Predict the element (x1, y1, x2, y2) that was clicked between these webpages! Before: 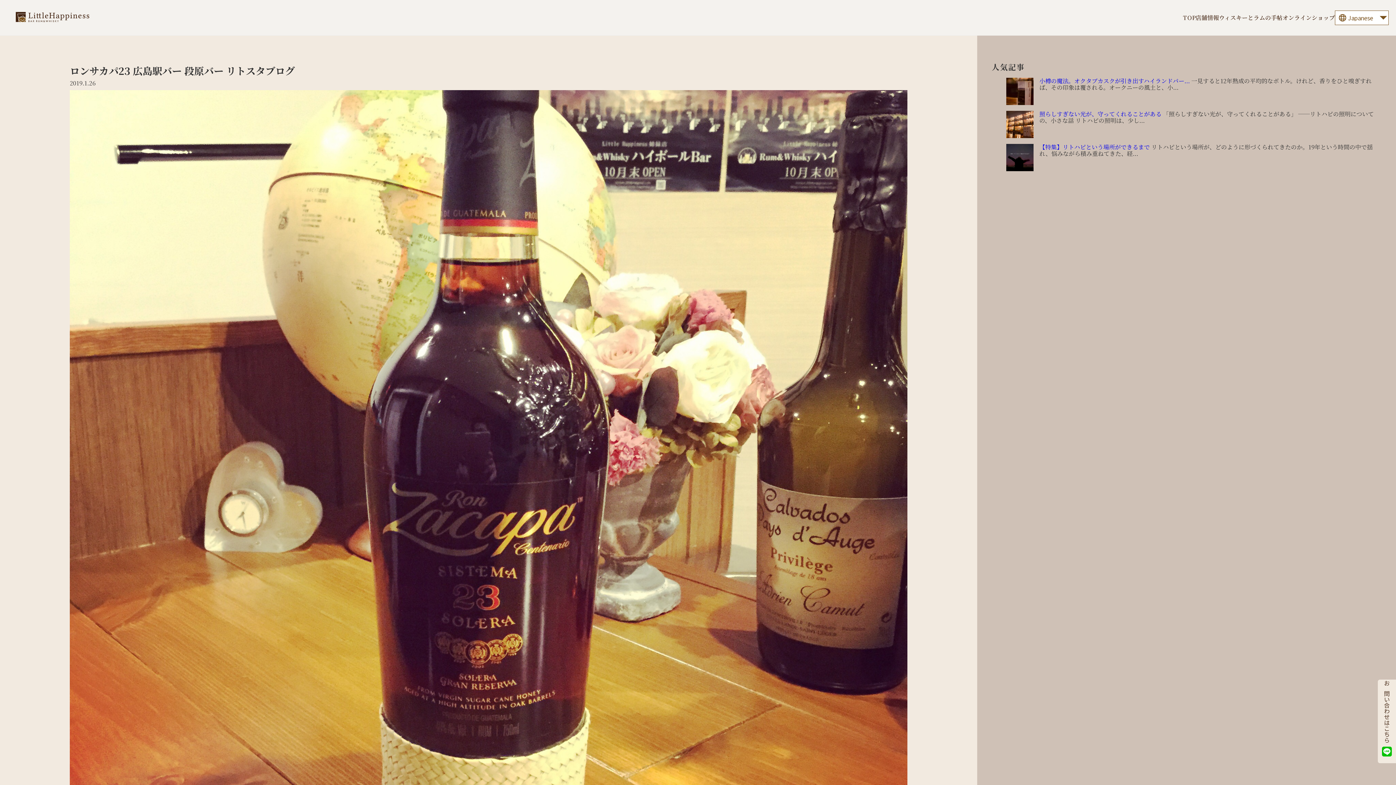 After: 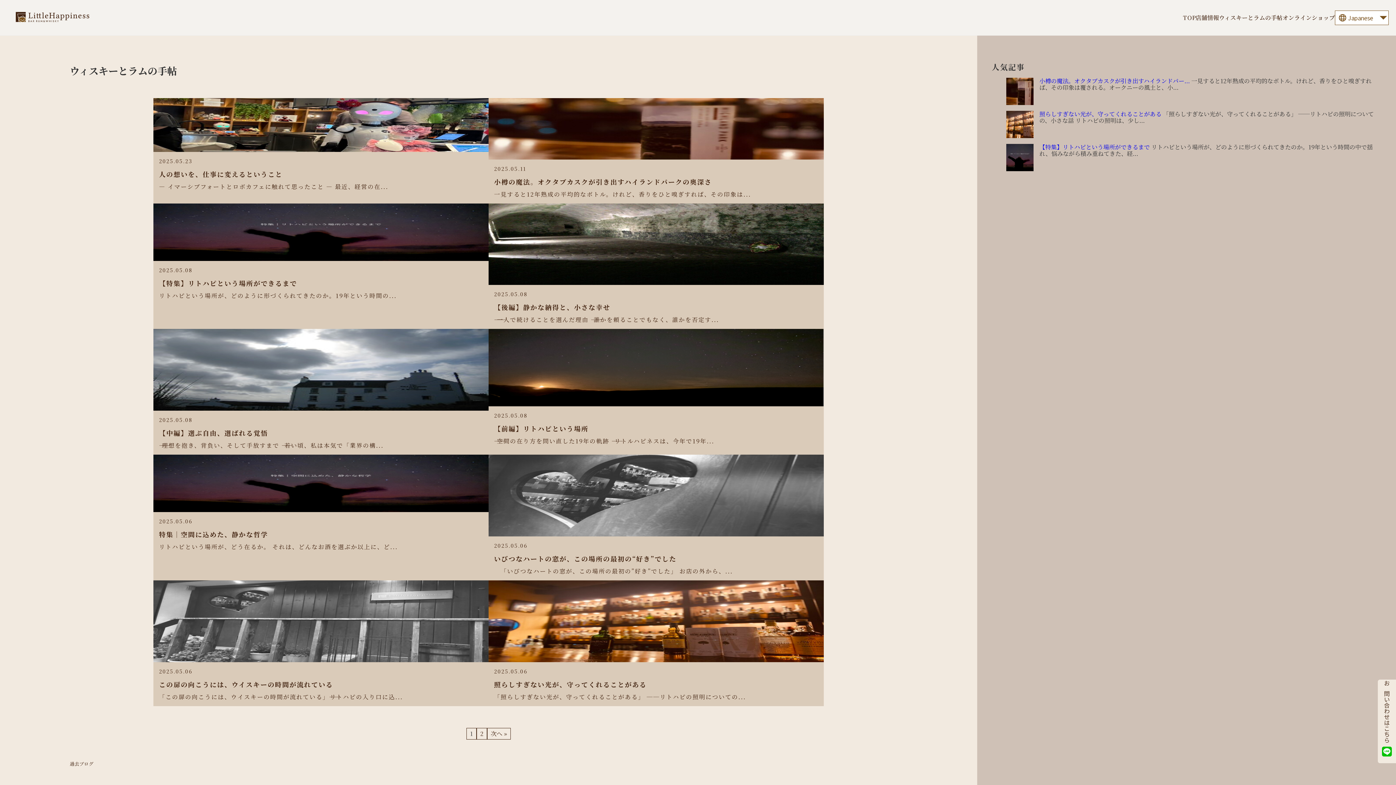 Action: bbox: (1219, 13, 1282, 21) label: ウィスキーとラムの手帖